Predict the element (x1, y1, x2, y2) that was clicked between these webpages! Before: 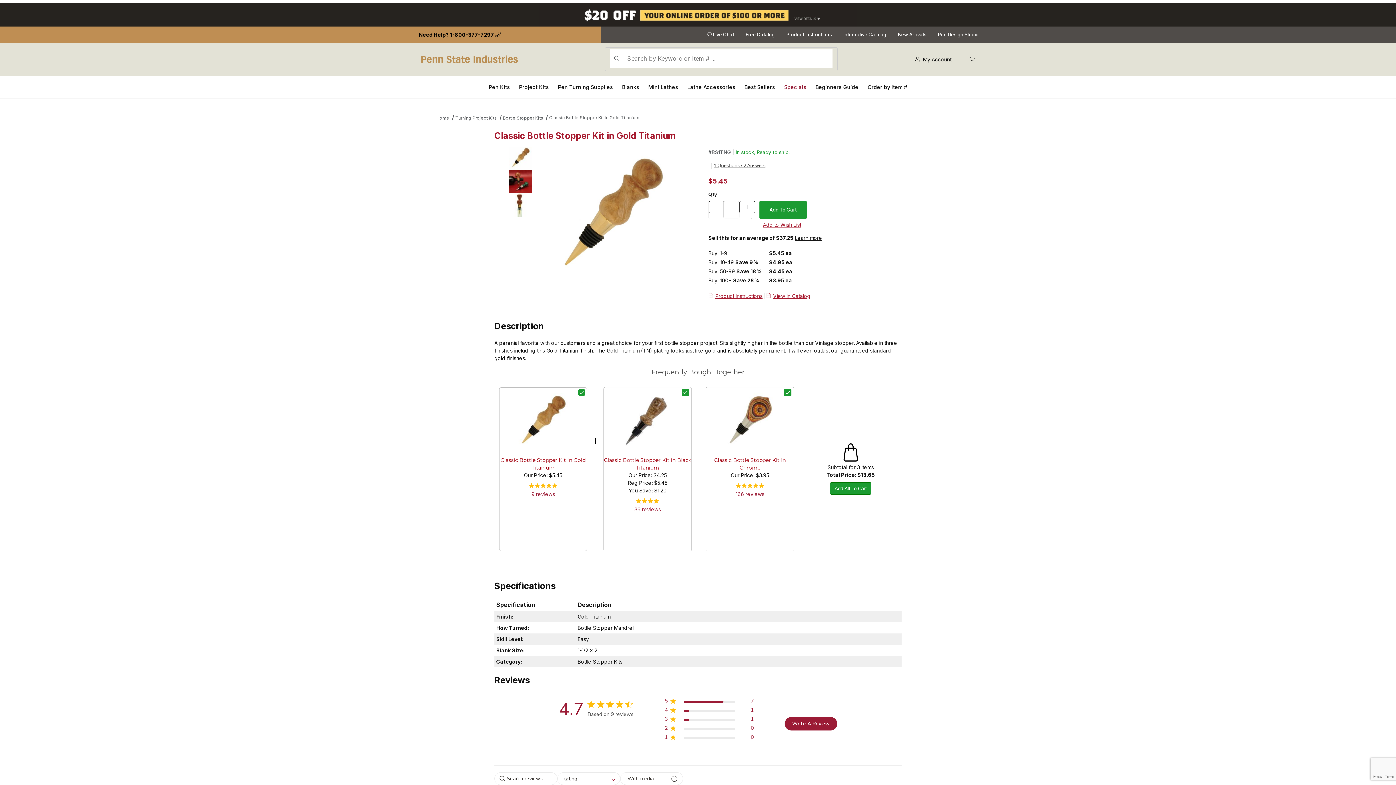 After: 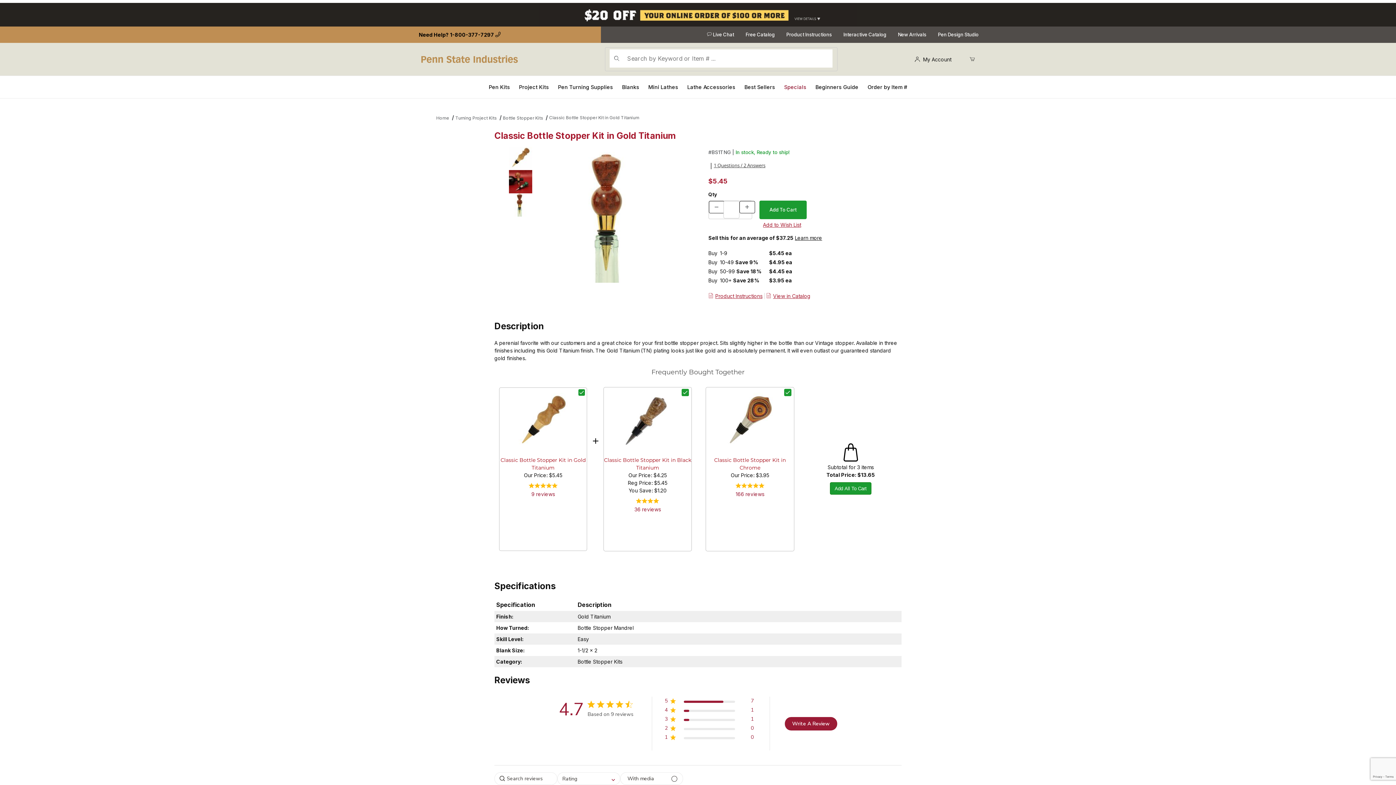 Action: label:  Product Image 3 of 3 bbox: (509, 193, 532, 216)